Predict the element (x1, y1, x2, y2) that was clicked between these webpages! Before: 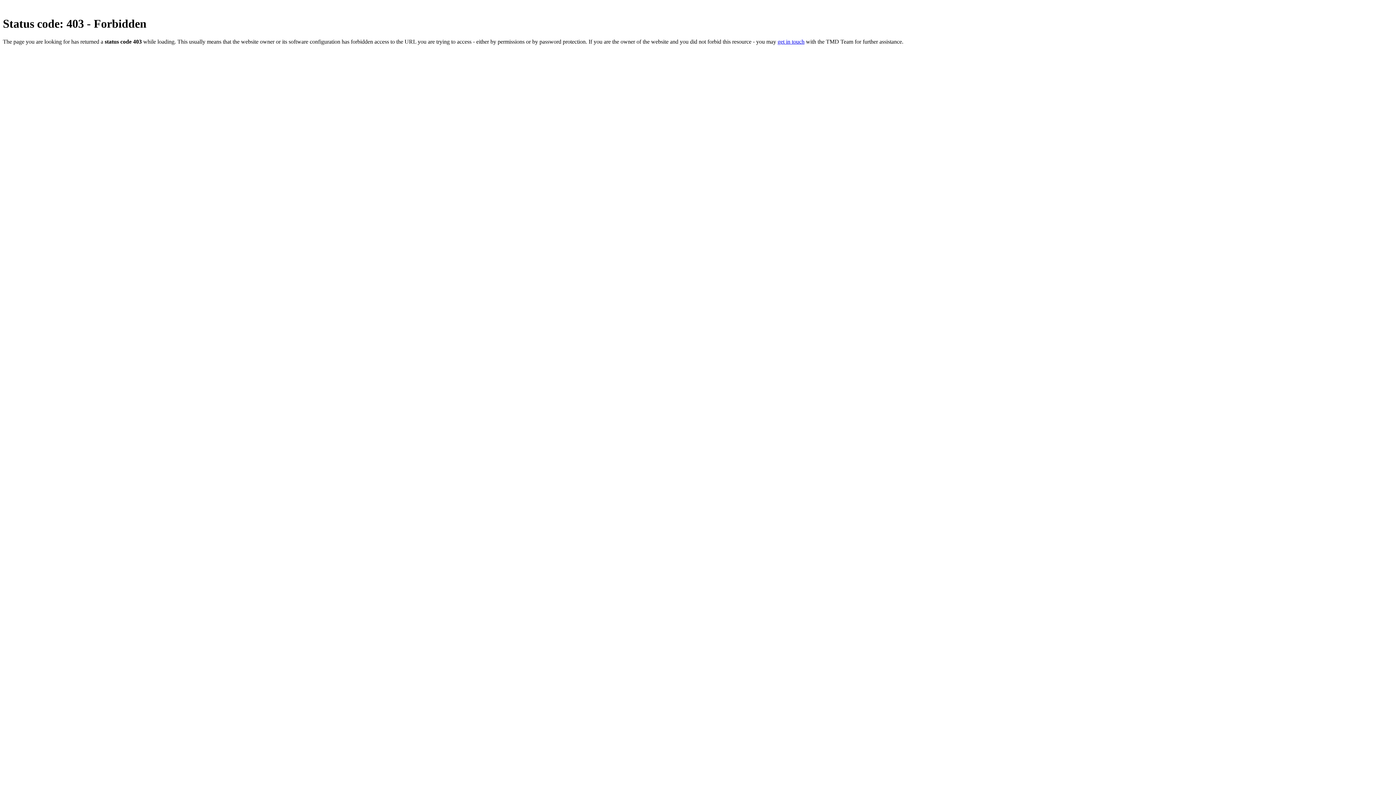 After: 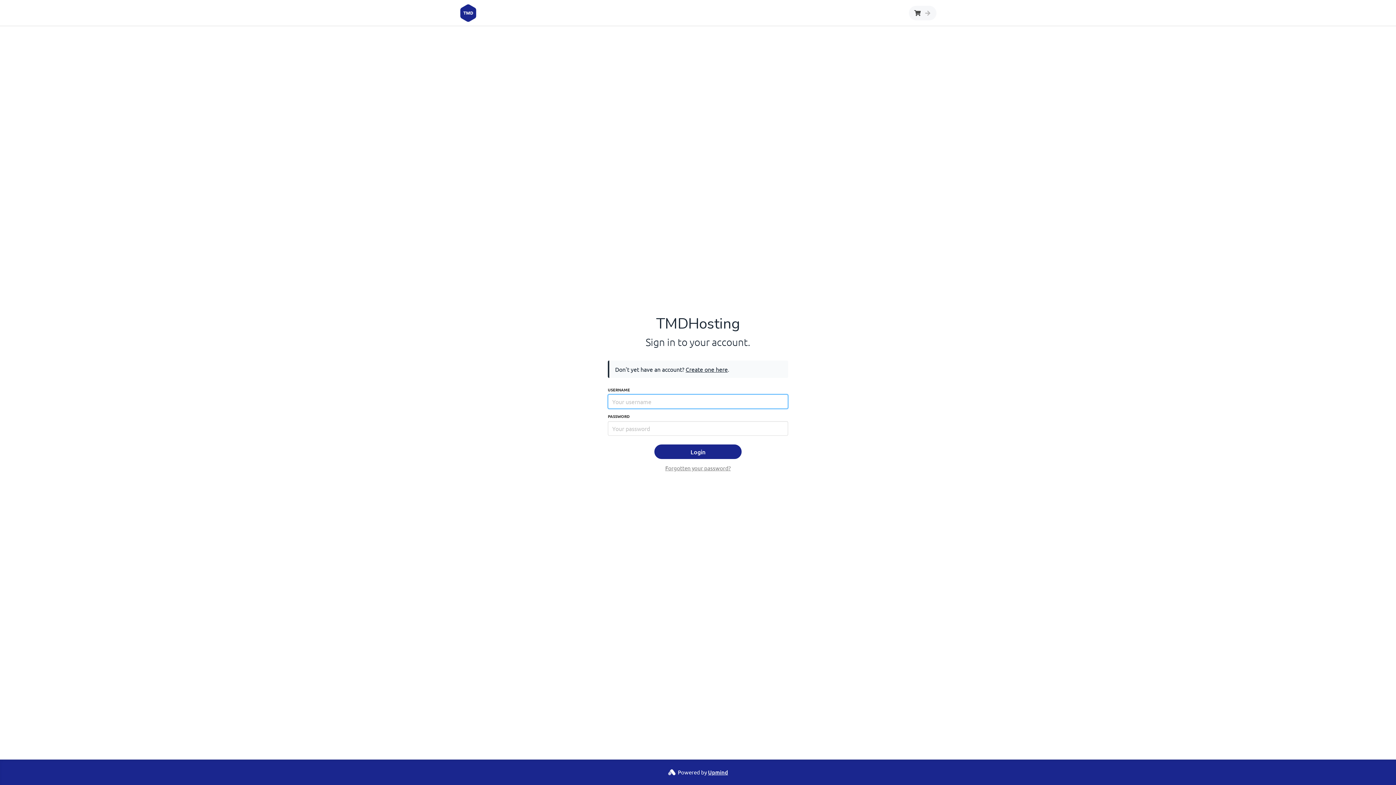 Action: bbox: (777, 38, 804, 44) label: get in touch